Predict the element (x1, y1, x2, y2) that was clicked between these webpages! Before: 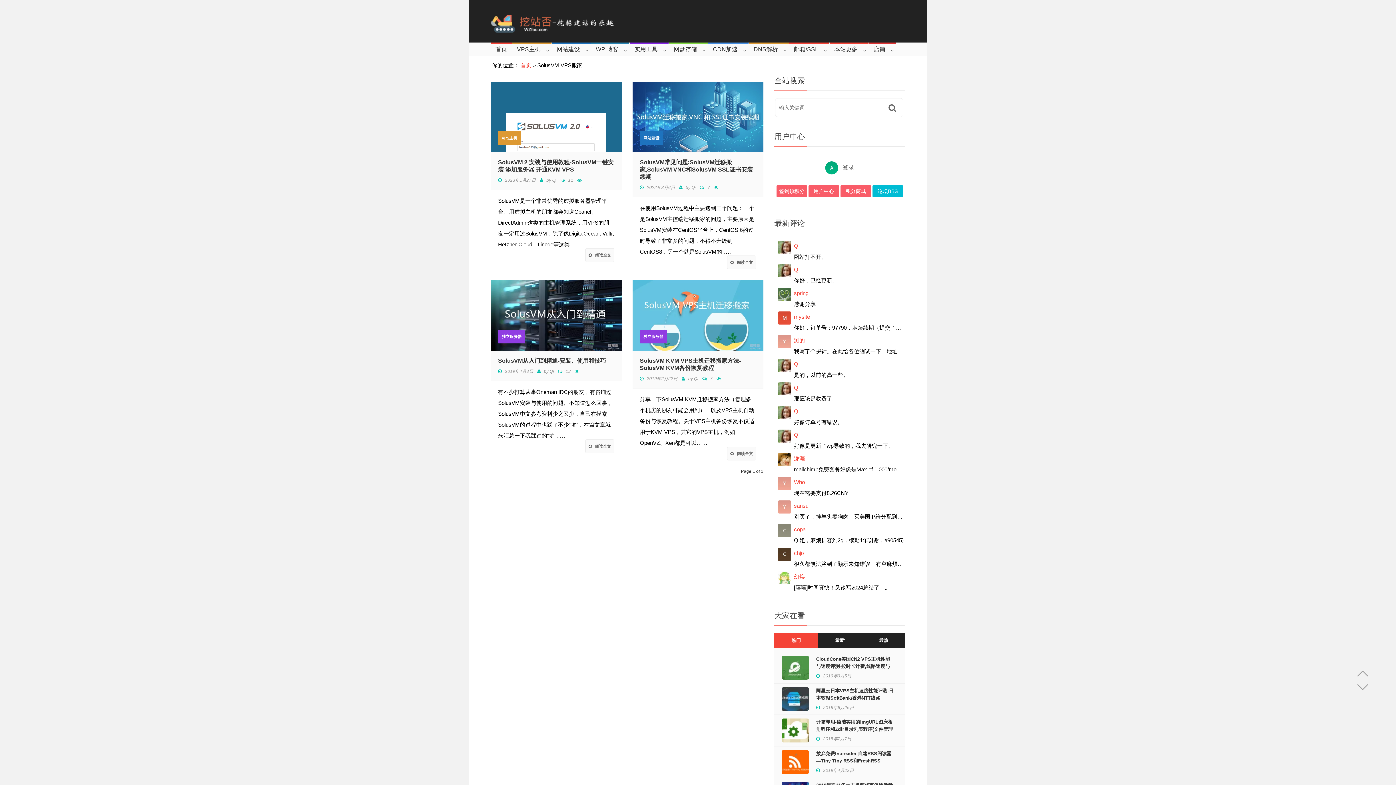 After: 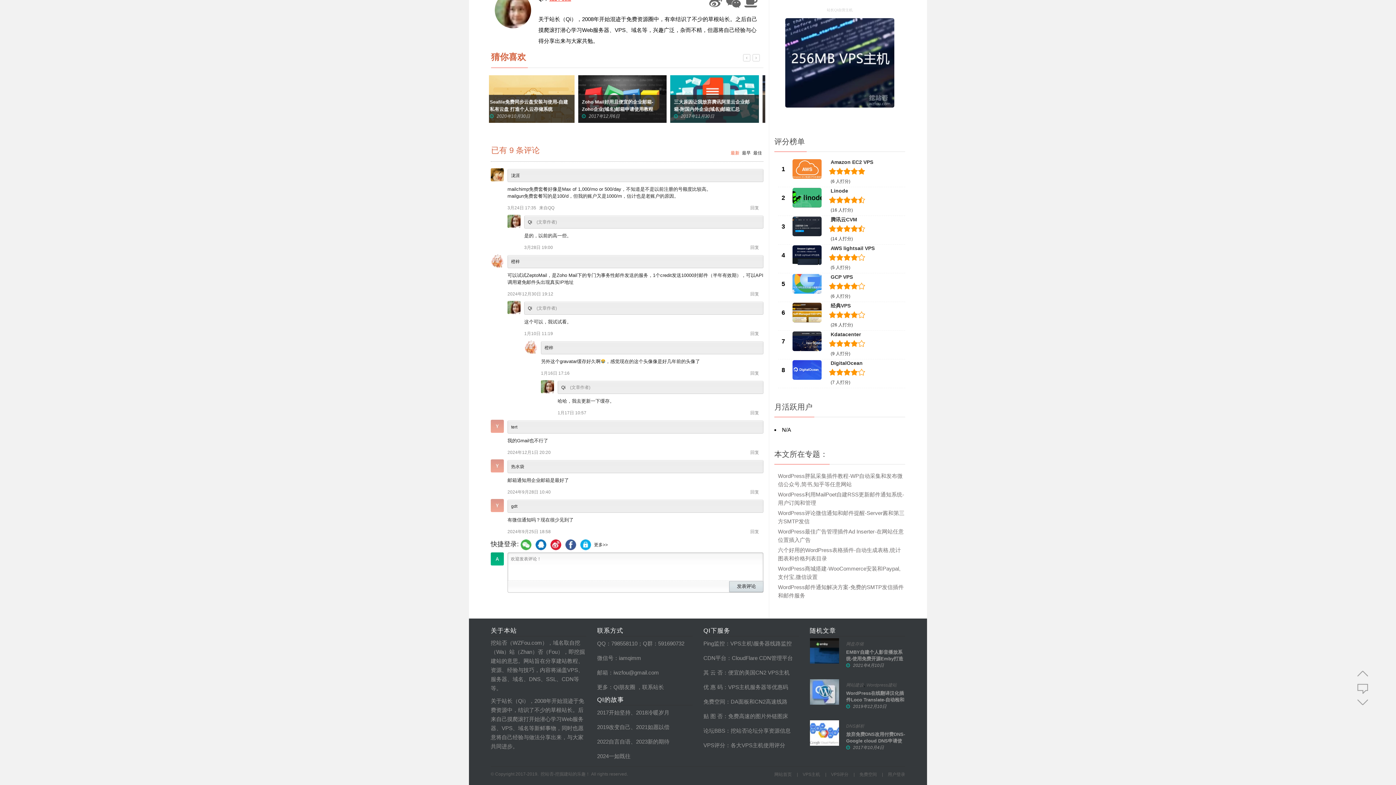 Action: label: Qi bbox: (794, 361, 799, 367)